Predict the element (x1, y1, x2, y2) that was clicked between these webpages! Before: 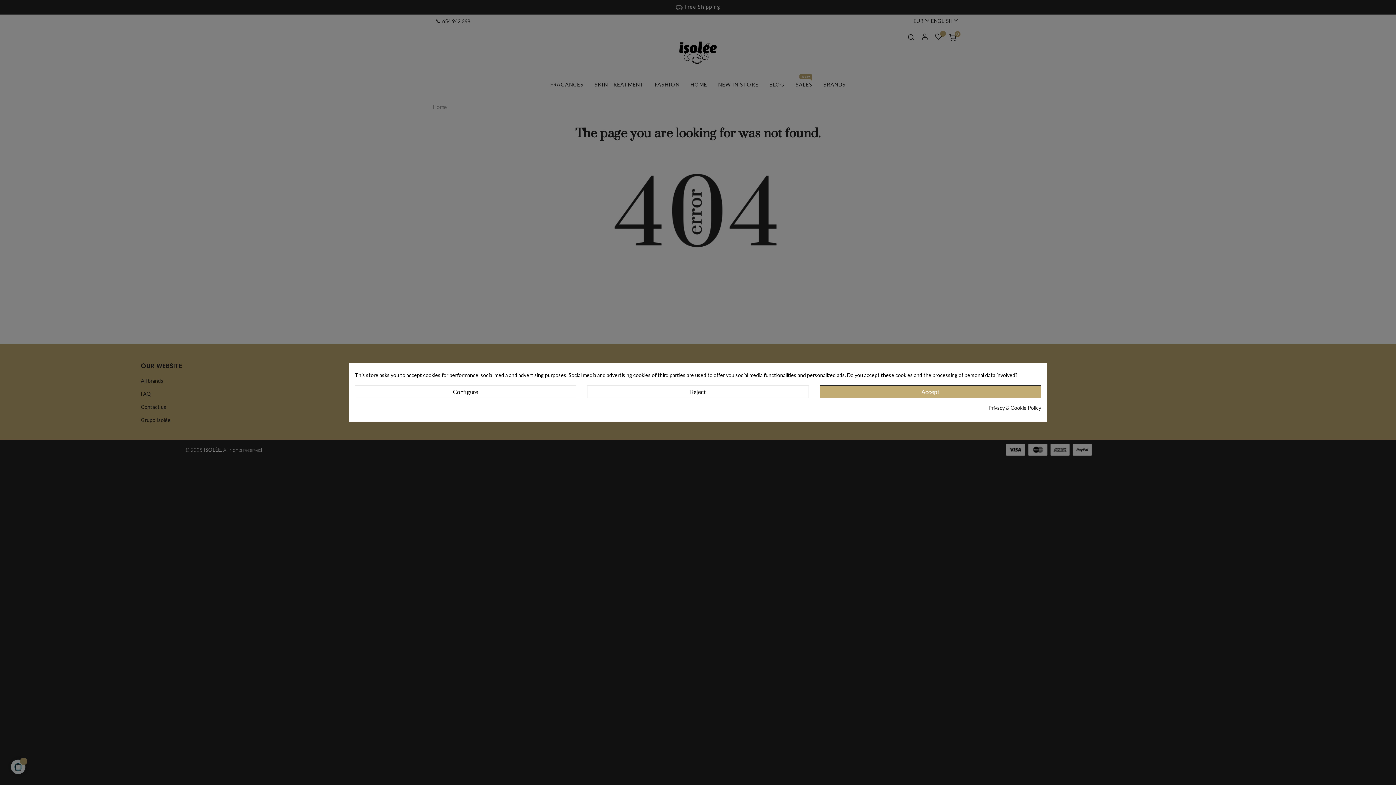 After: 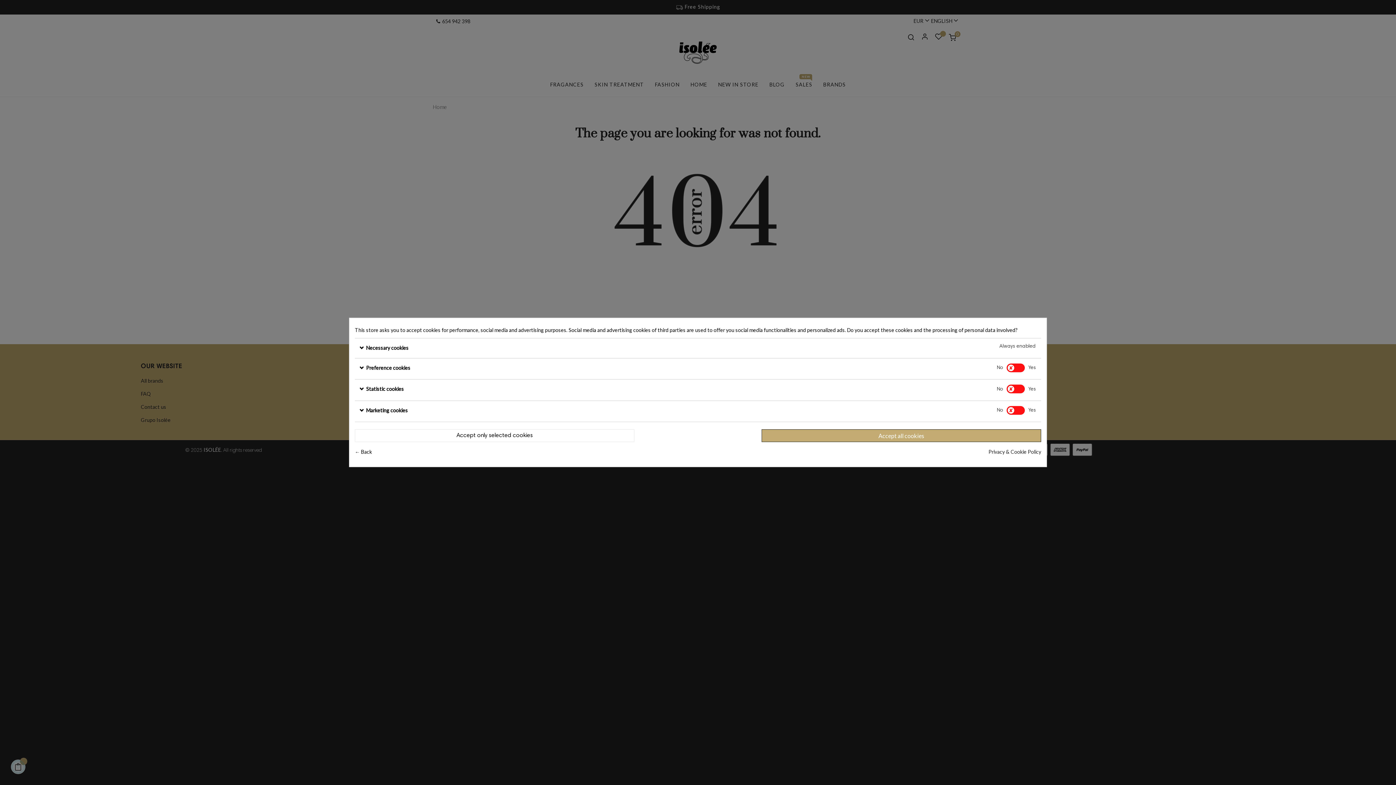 Action: label: Configure bbox: (354, 385, 576, 398)